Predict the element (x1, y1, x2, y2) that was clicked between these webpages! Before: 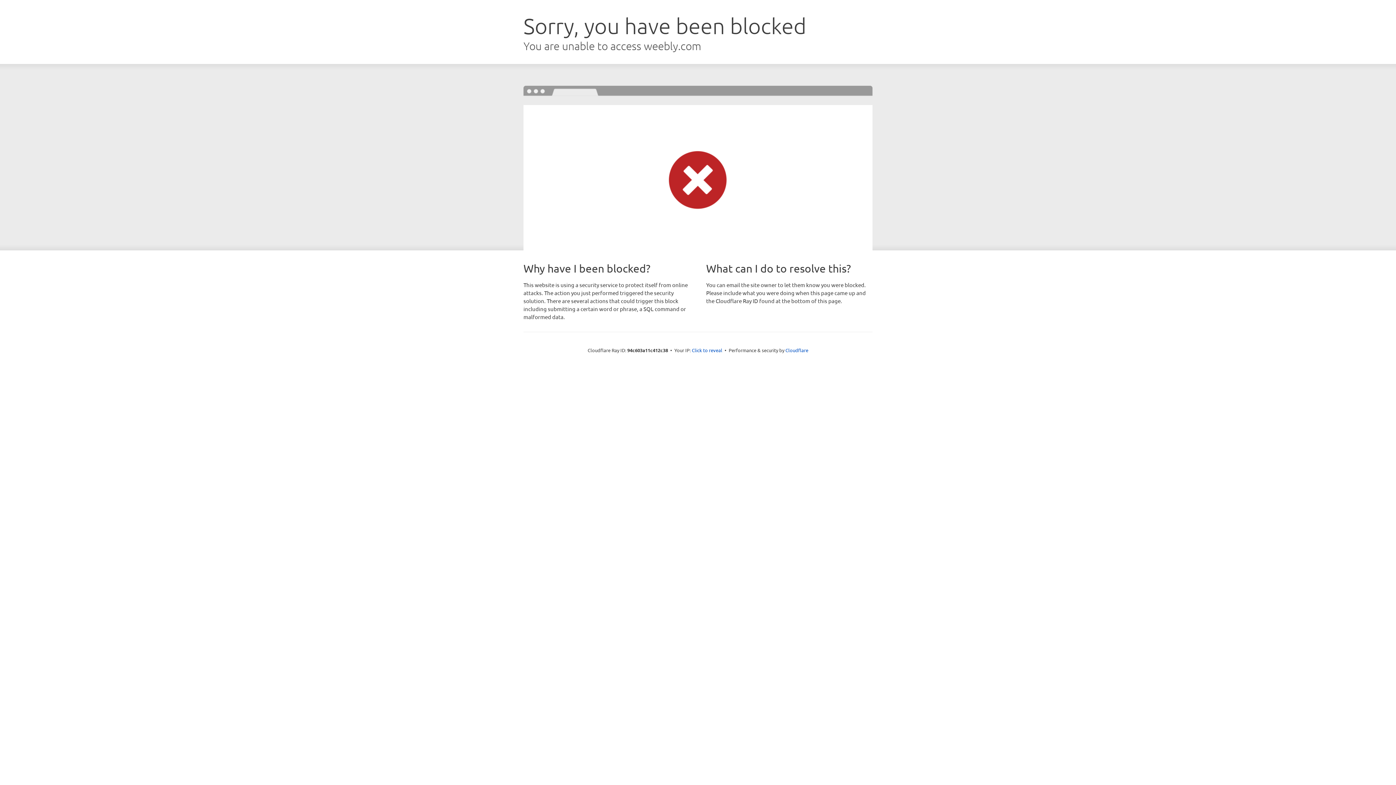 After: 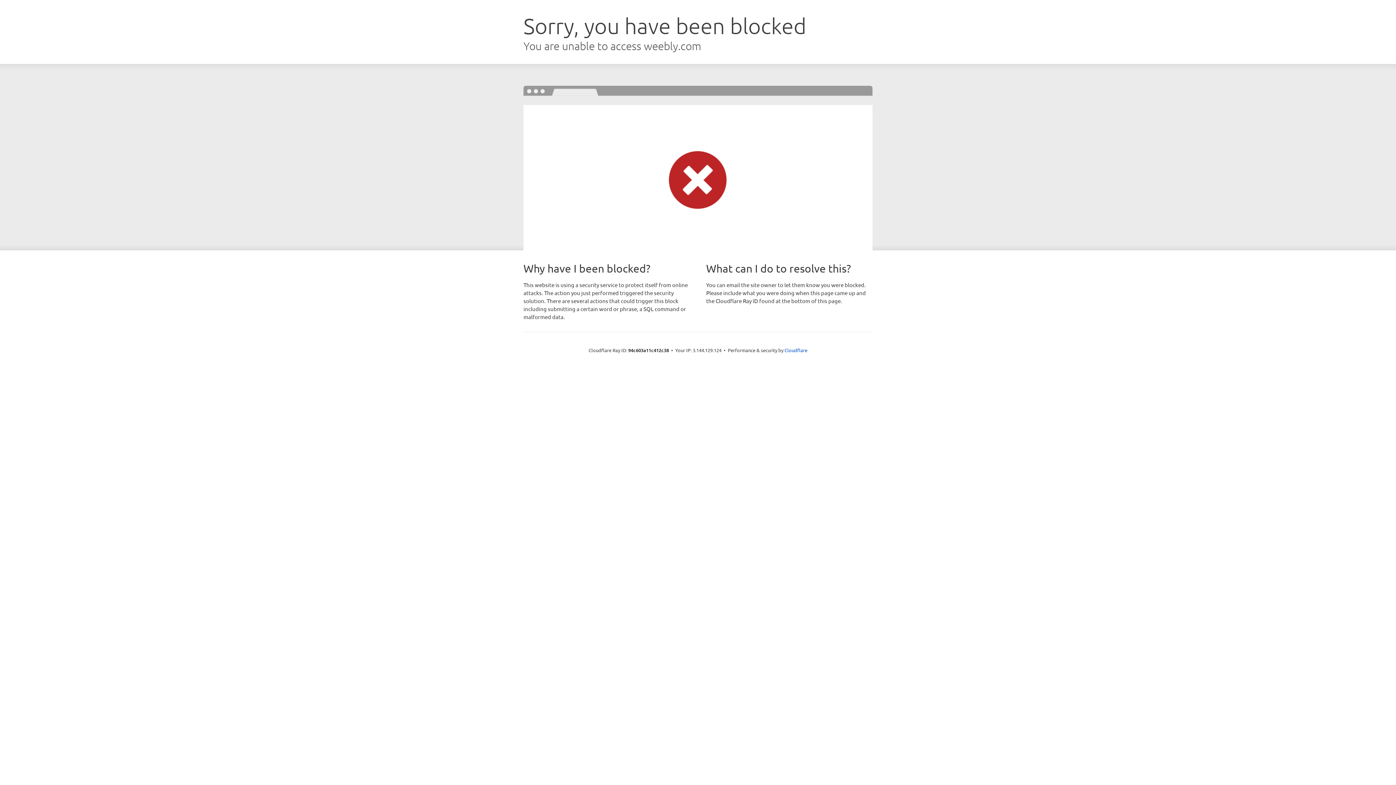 Action: bbox: (692, 346, 722, 353) label: Click to reveal